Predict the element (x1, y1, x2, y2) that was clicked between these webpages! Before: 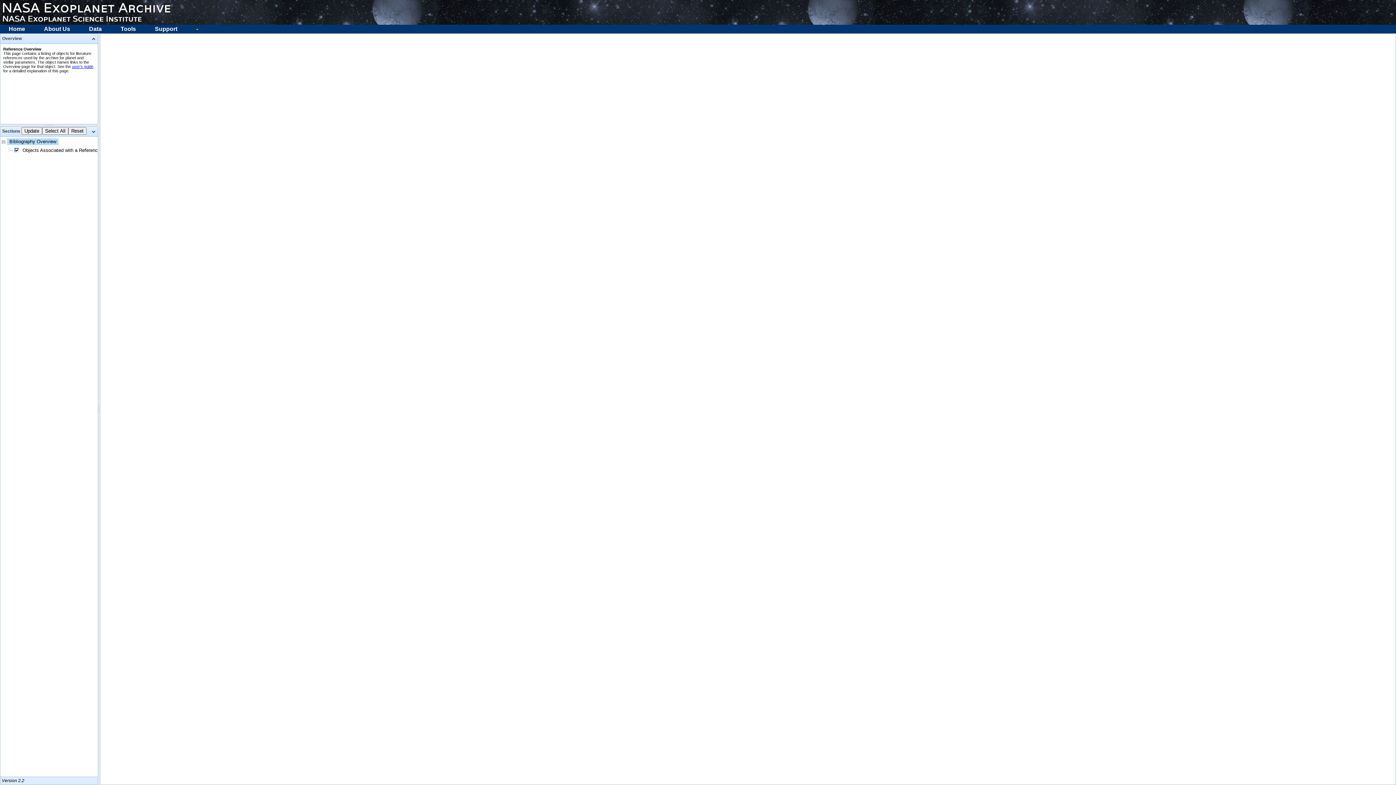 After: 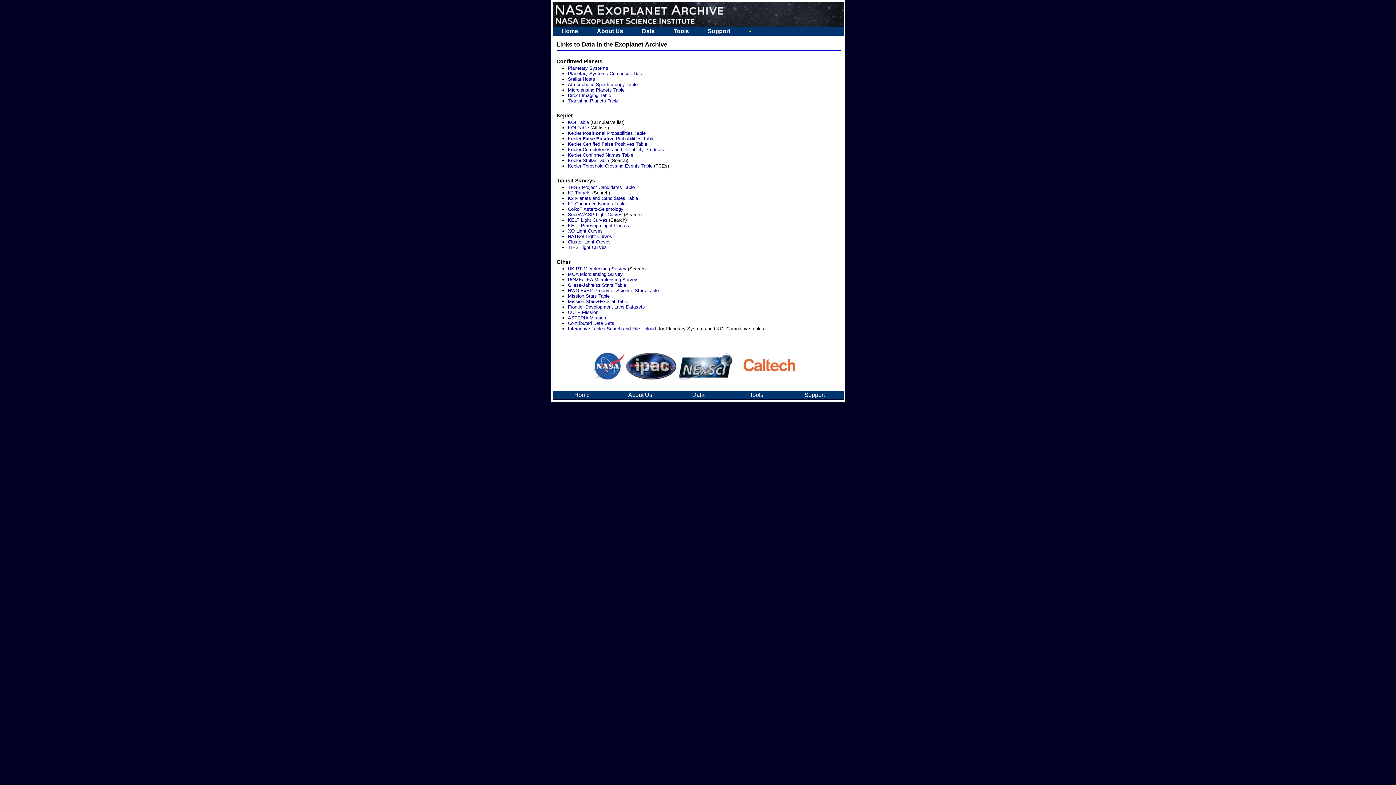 Action: bbox: (80, 24, 110, 33) label: Data